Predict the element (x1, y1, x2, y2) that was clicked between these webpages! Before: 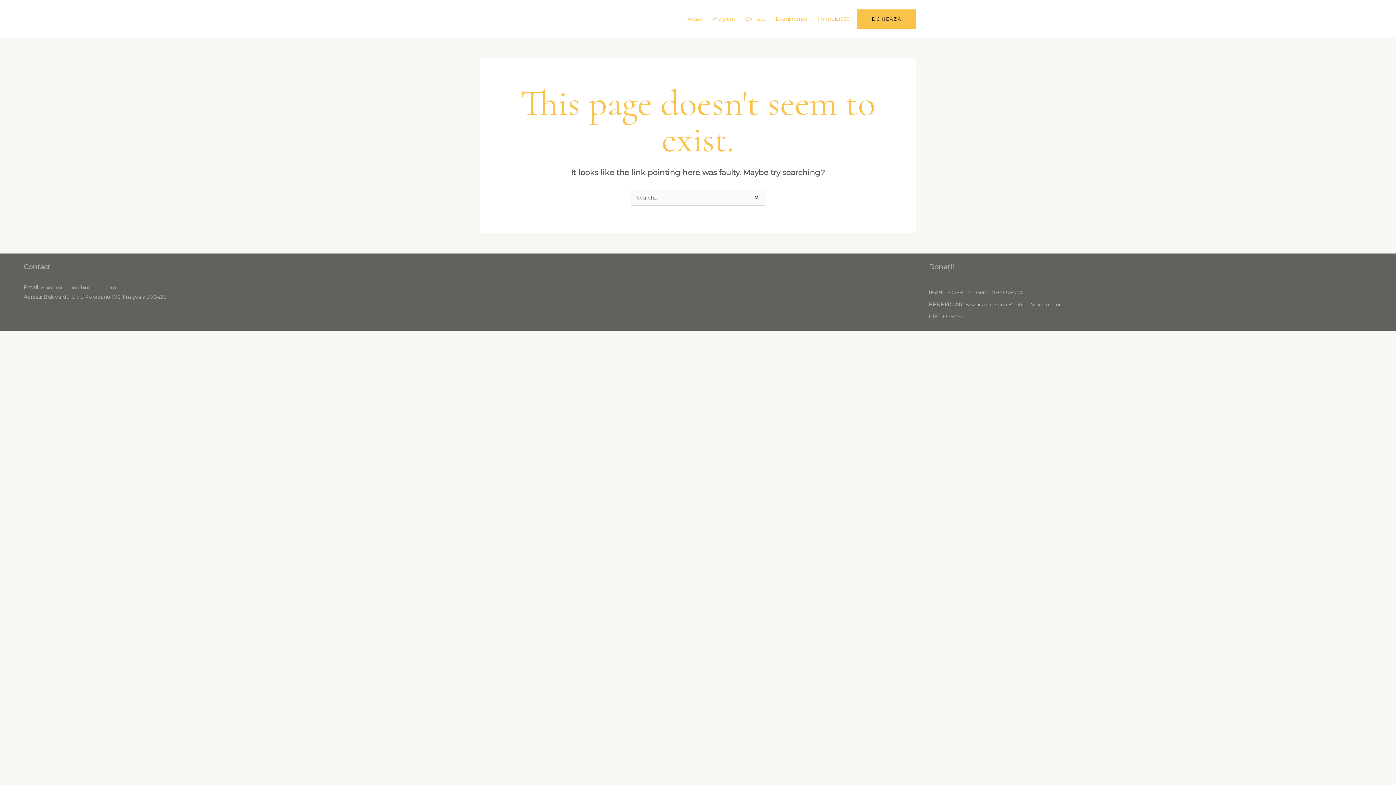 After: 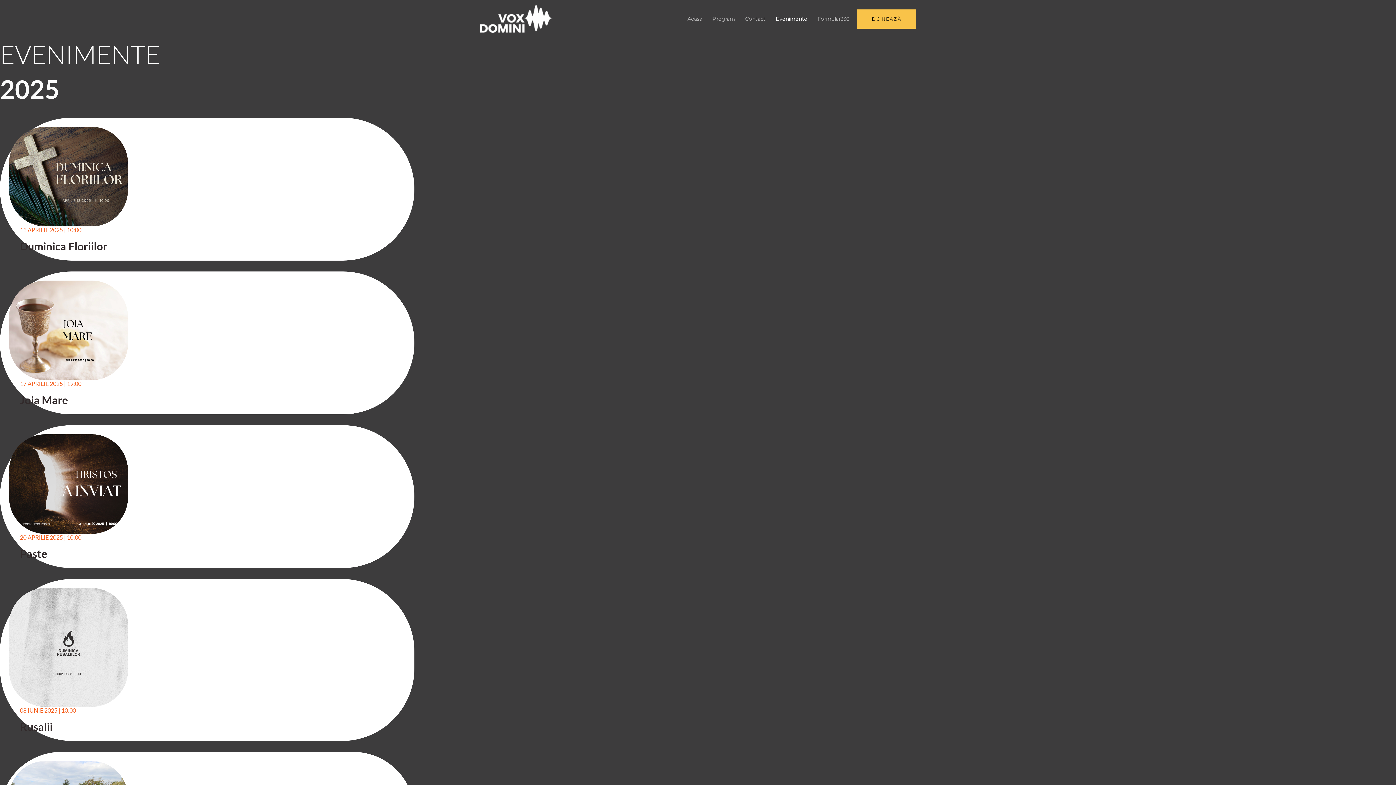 Action: label: Evenimente bbox: (770, 6, 812, 31)